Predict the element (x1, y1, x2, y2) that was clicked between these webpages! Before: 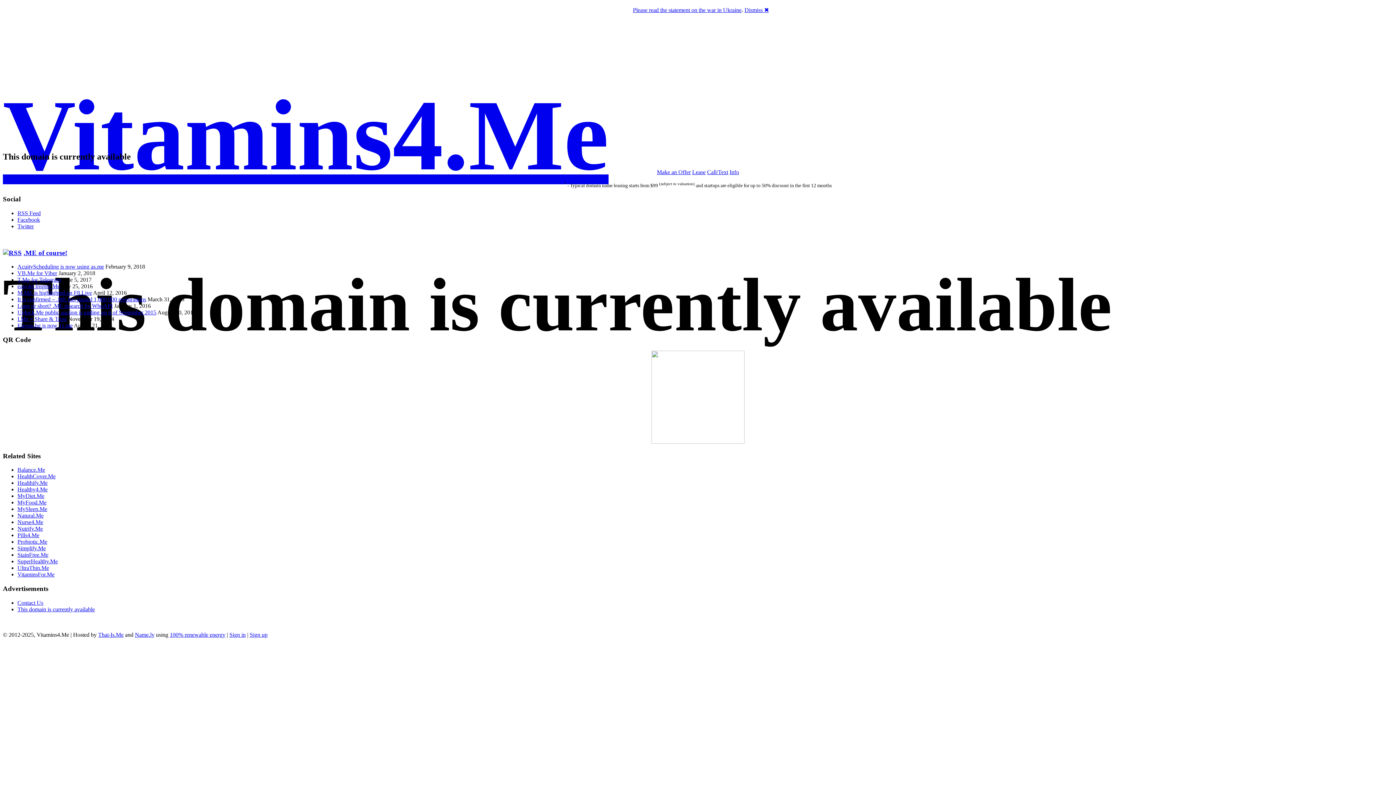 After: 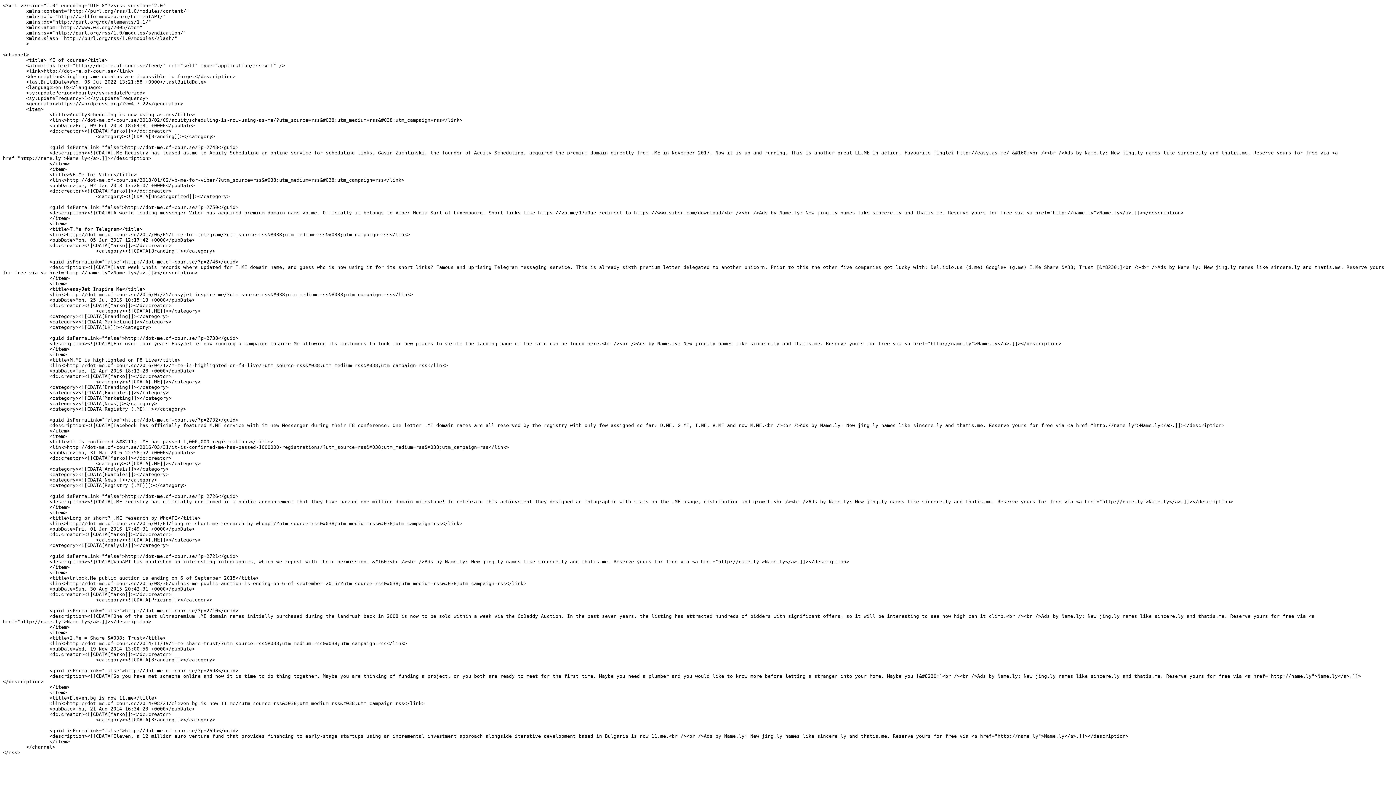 Action: bbox: (2, 248, 21, 256)